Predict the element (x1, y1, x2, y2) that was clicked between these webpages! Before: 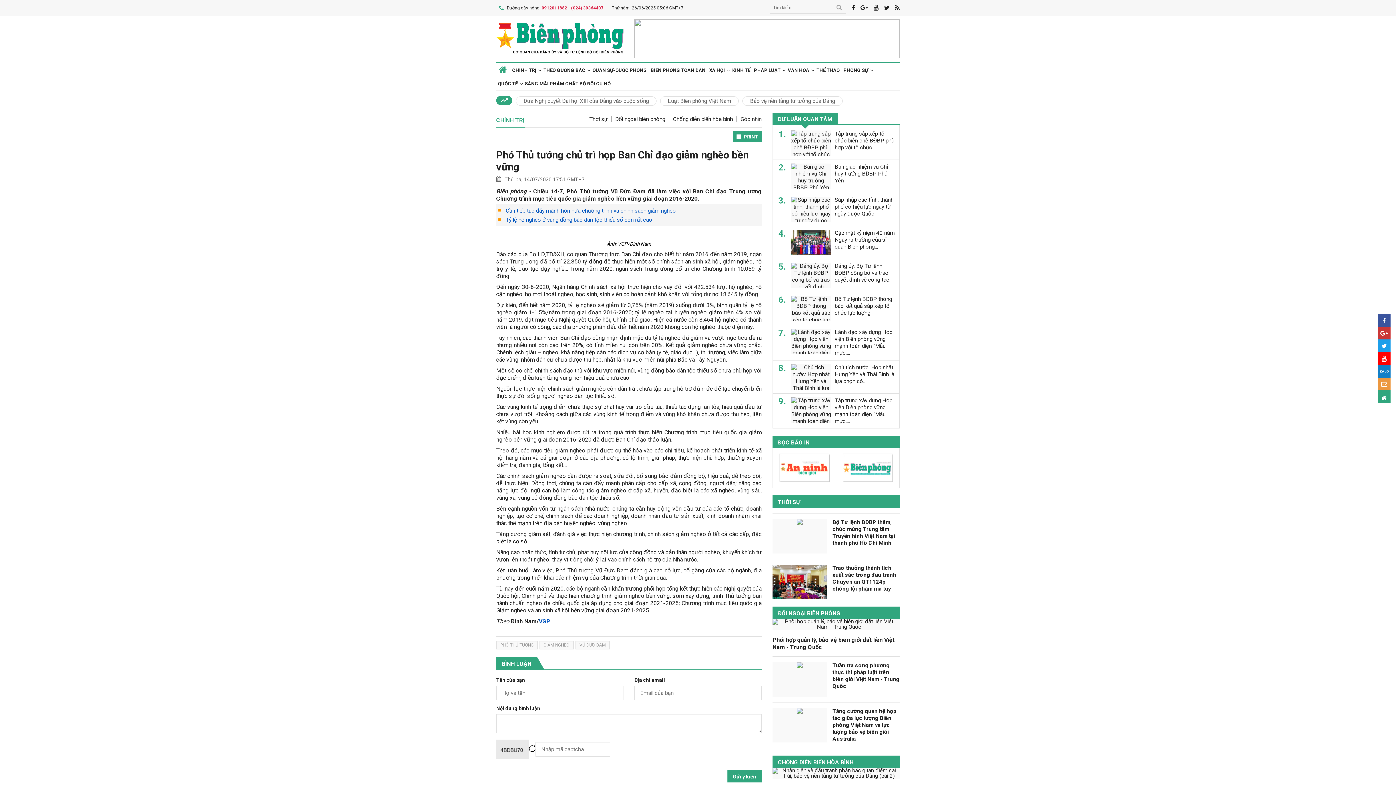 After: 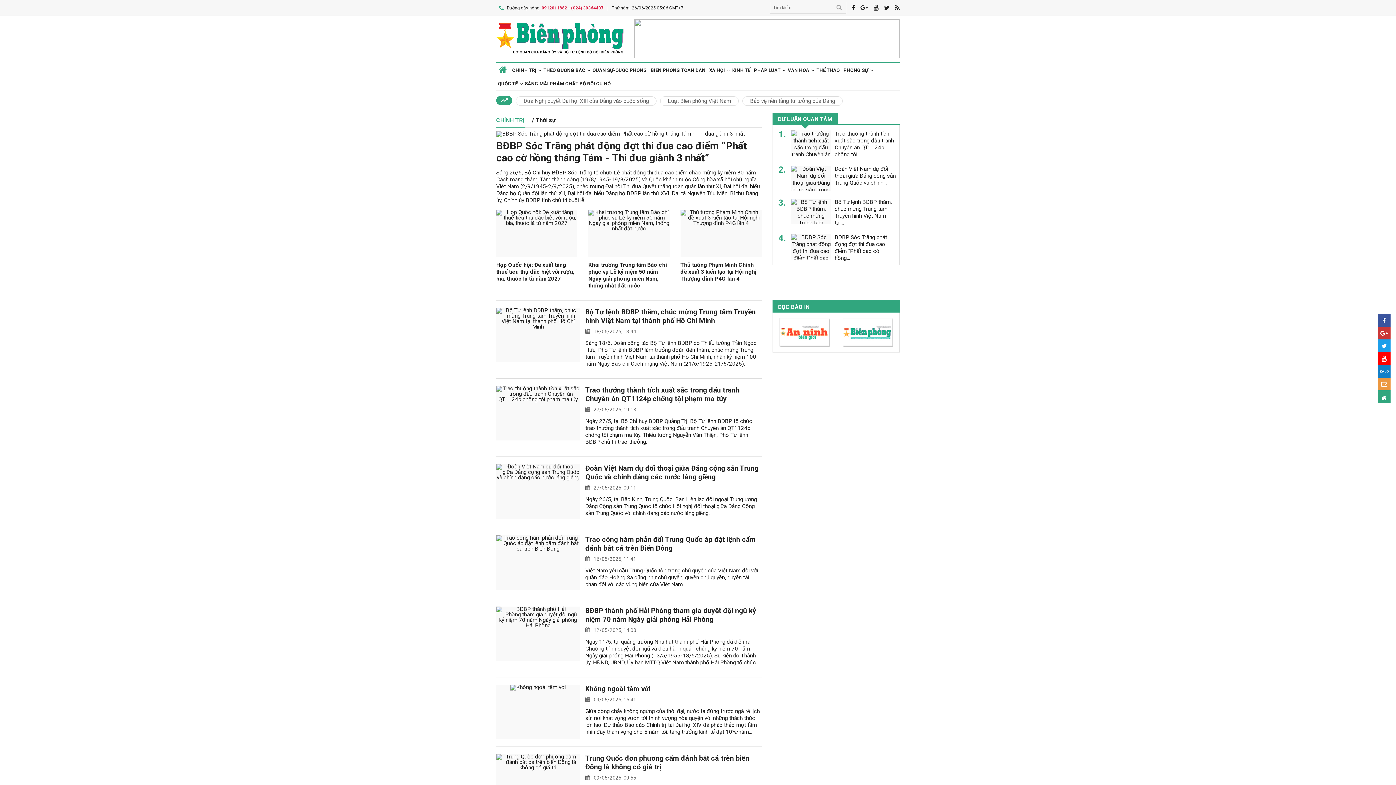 Action: bbox: (585, 116, 611, 122) label: Thời sự